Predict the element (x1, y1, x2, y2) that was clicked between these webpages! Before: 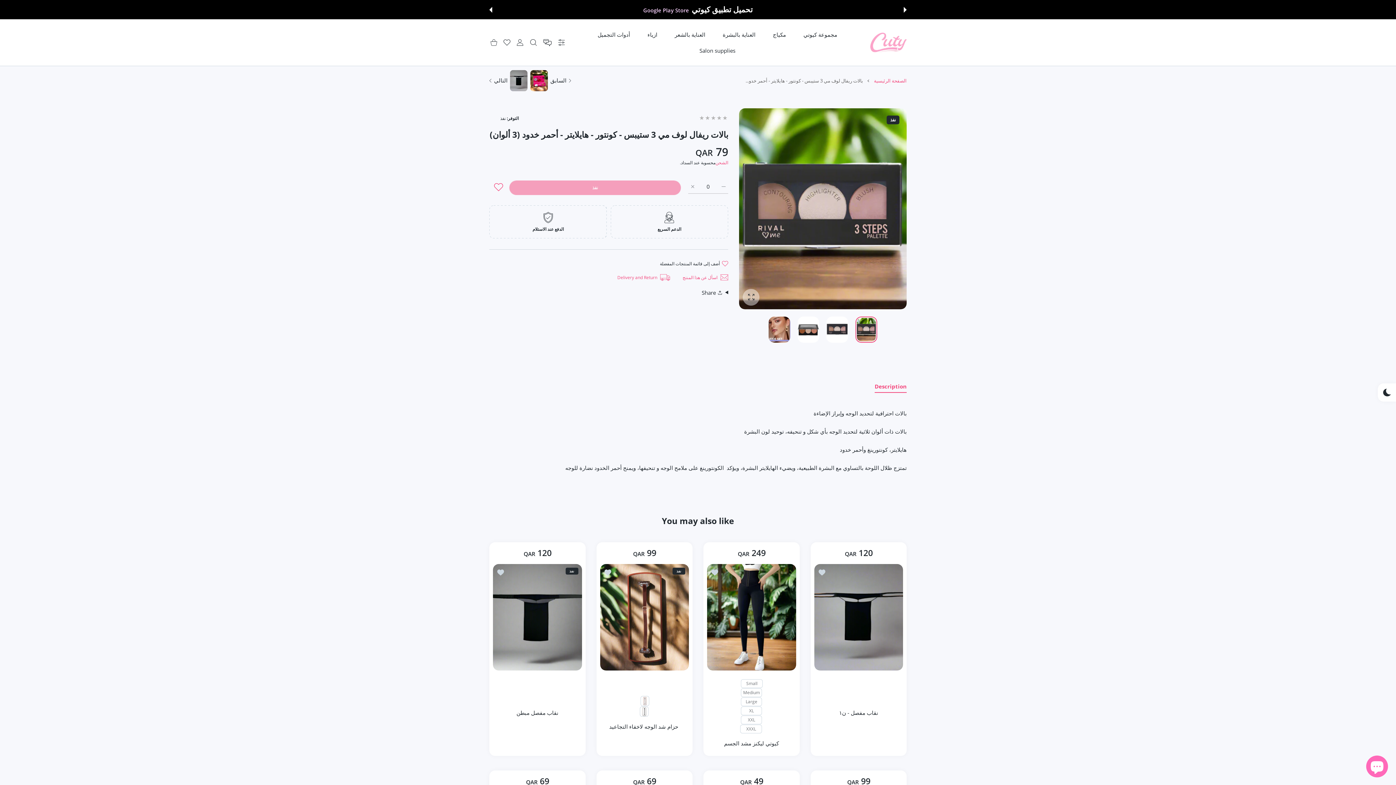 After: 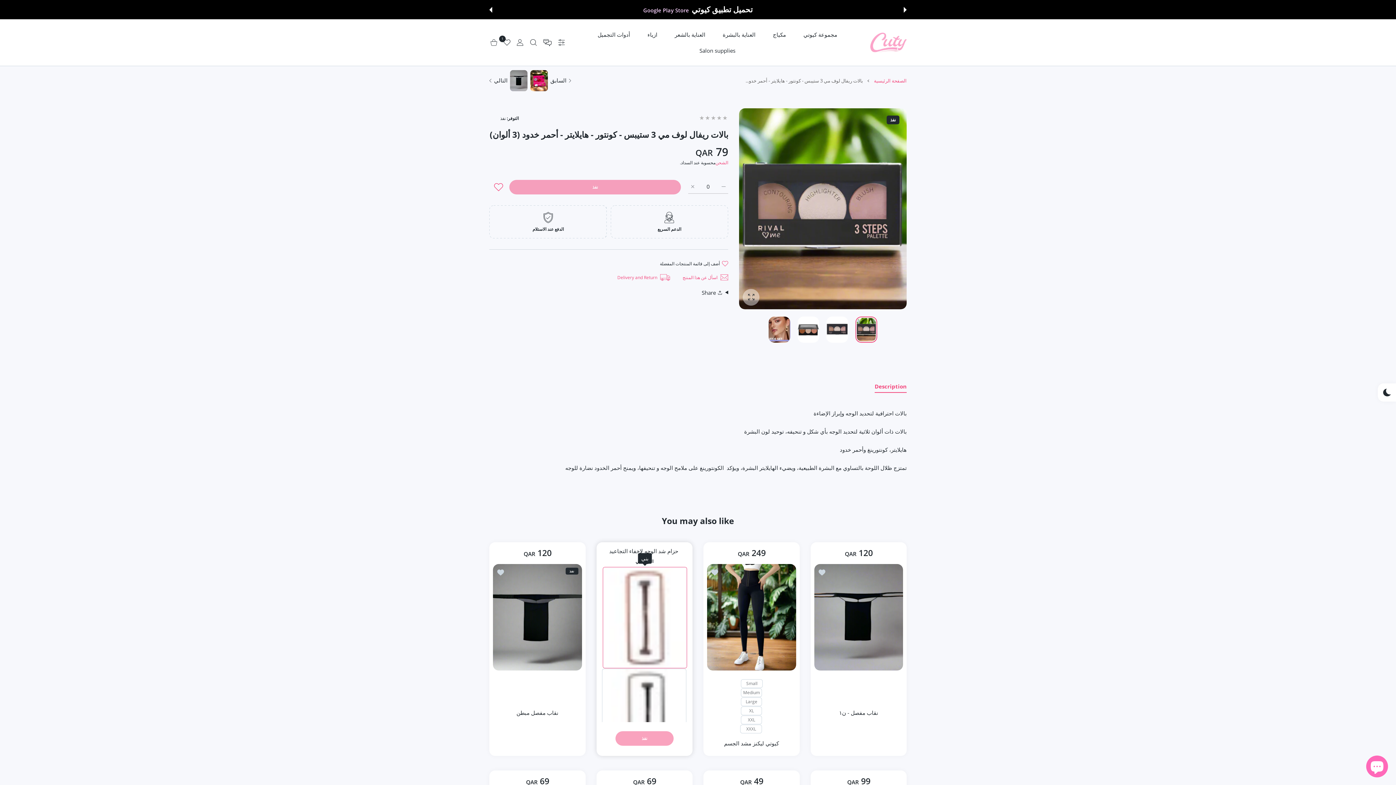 Action: label: أضف إلى قائمة المنتجات المفضلة  حزام شد الوجه لاخفاء التجاعيد bbox: (603, 567, 611, 576)